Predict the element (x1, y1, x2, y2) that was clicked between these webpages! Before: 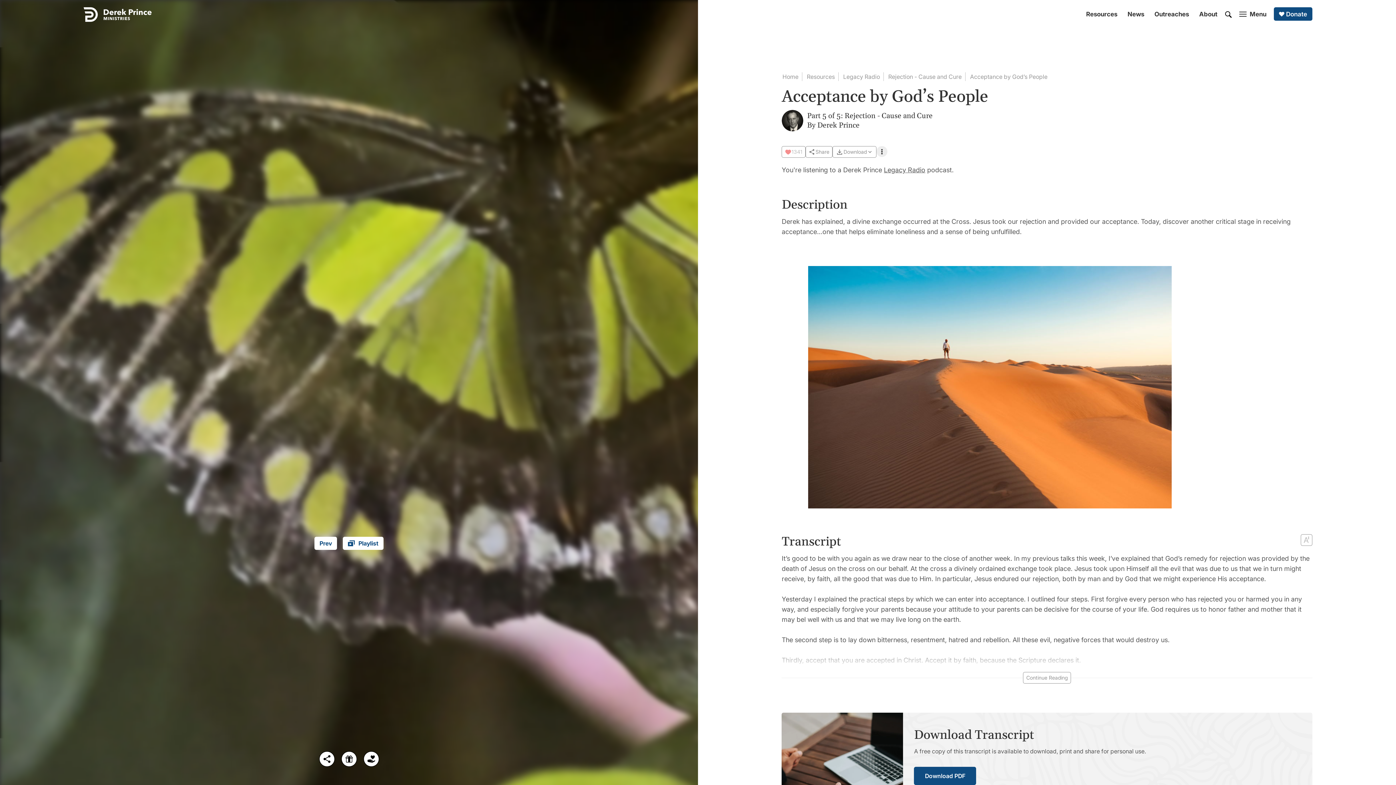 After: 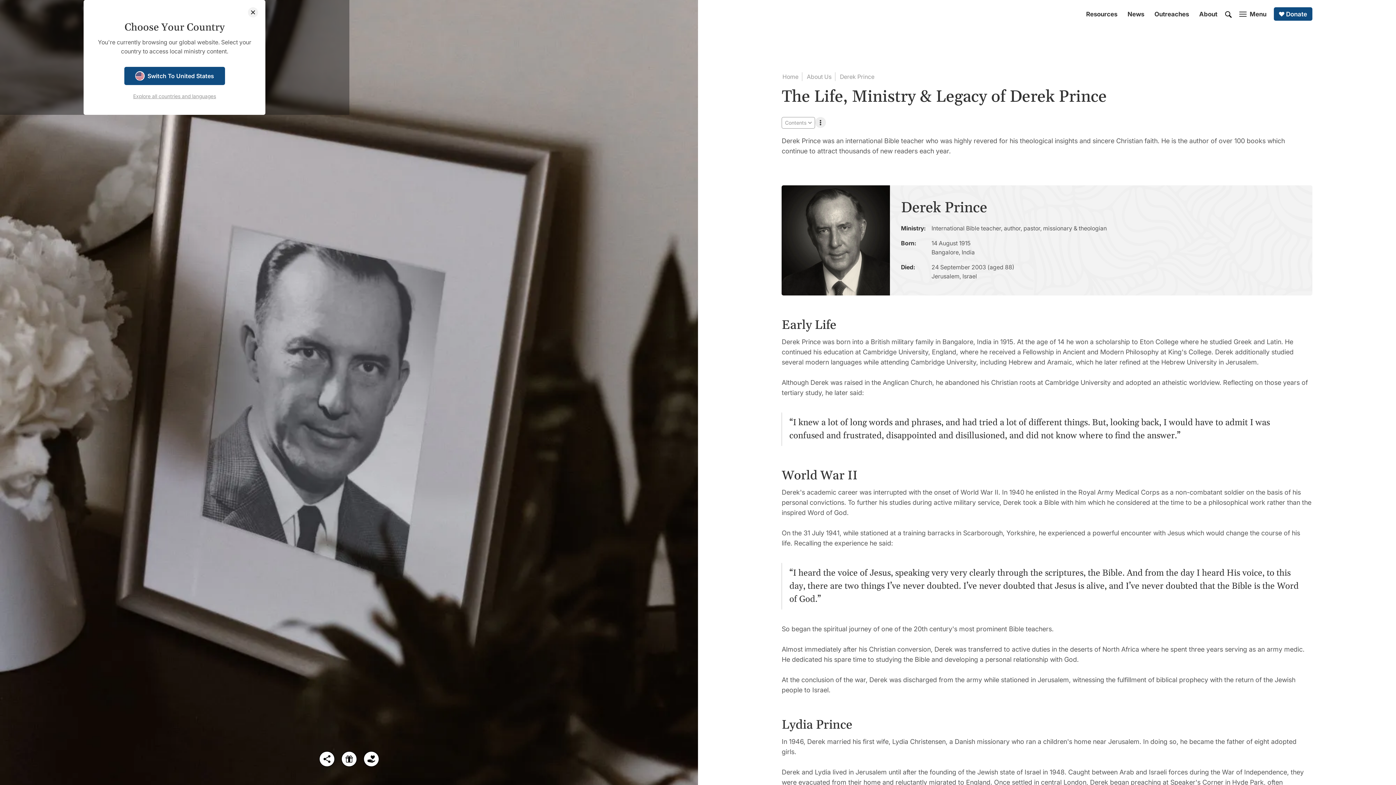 Action: bbox: (781, 109, 803, 131)